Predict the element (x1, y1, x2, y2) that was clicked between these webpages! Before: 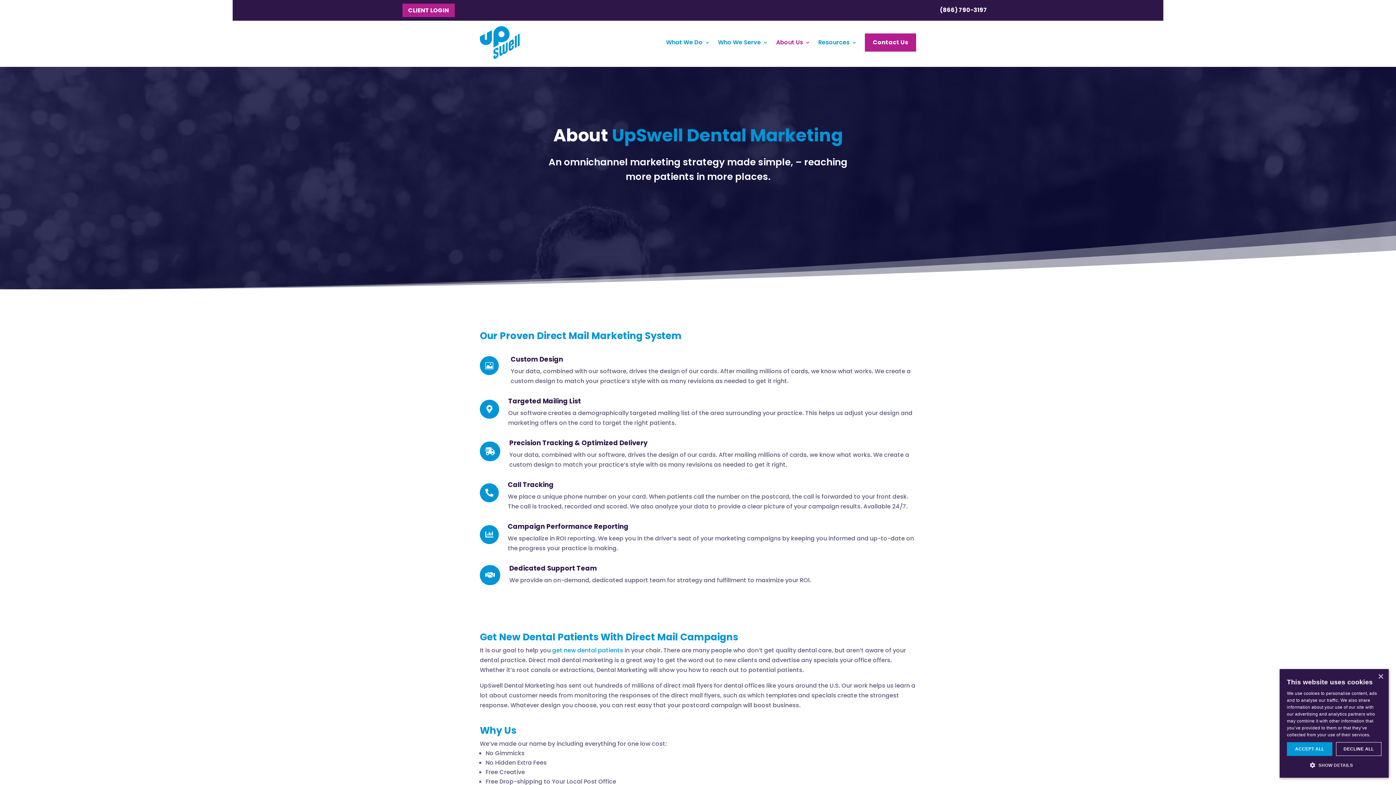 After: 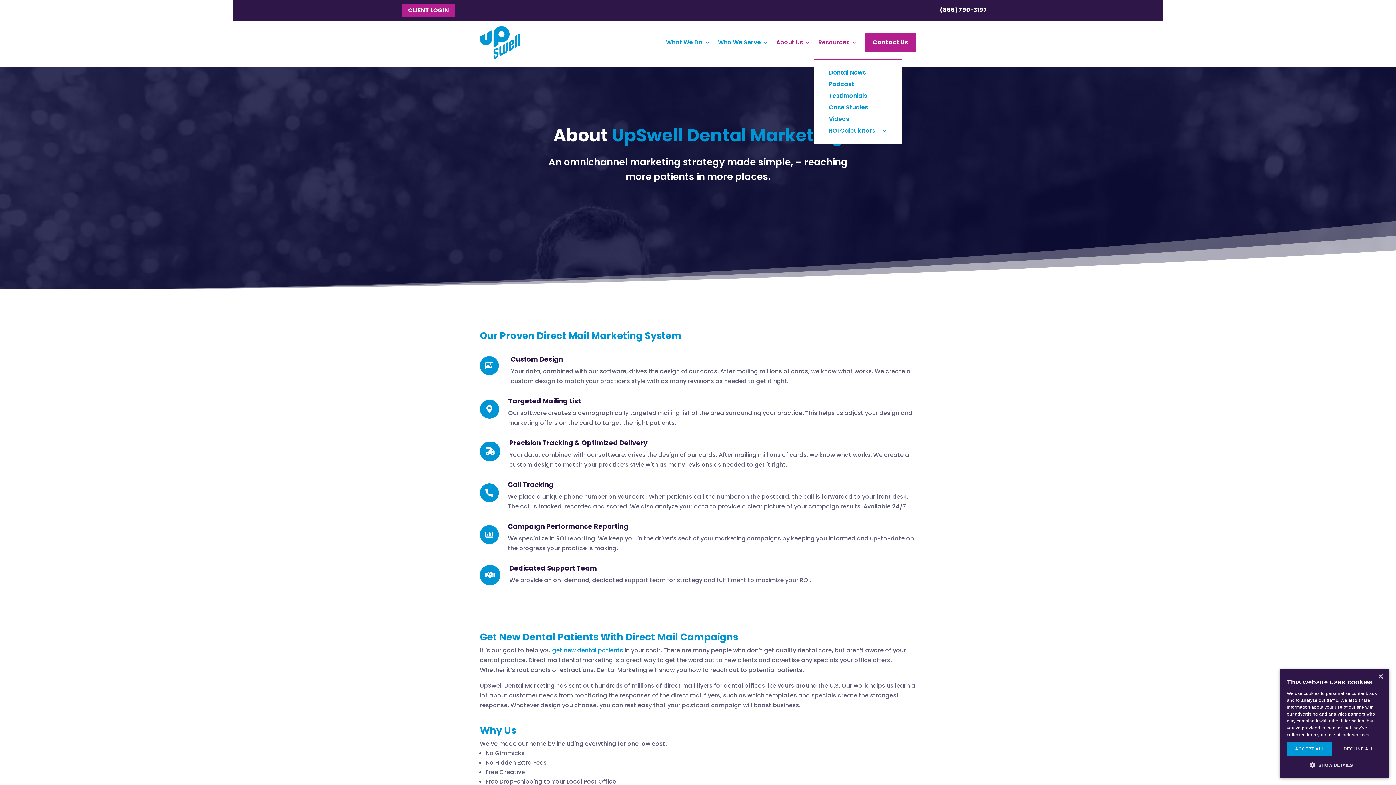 Action: bbox: (818, 26, 857, 58) label: Resources